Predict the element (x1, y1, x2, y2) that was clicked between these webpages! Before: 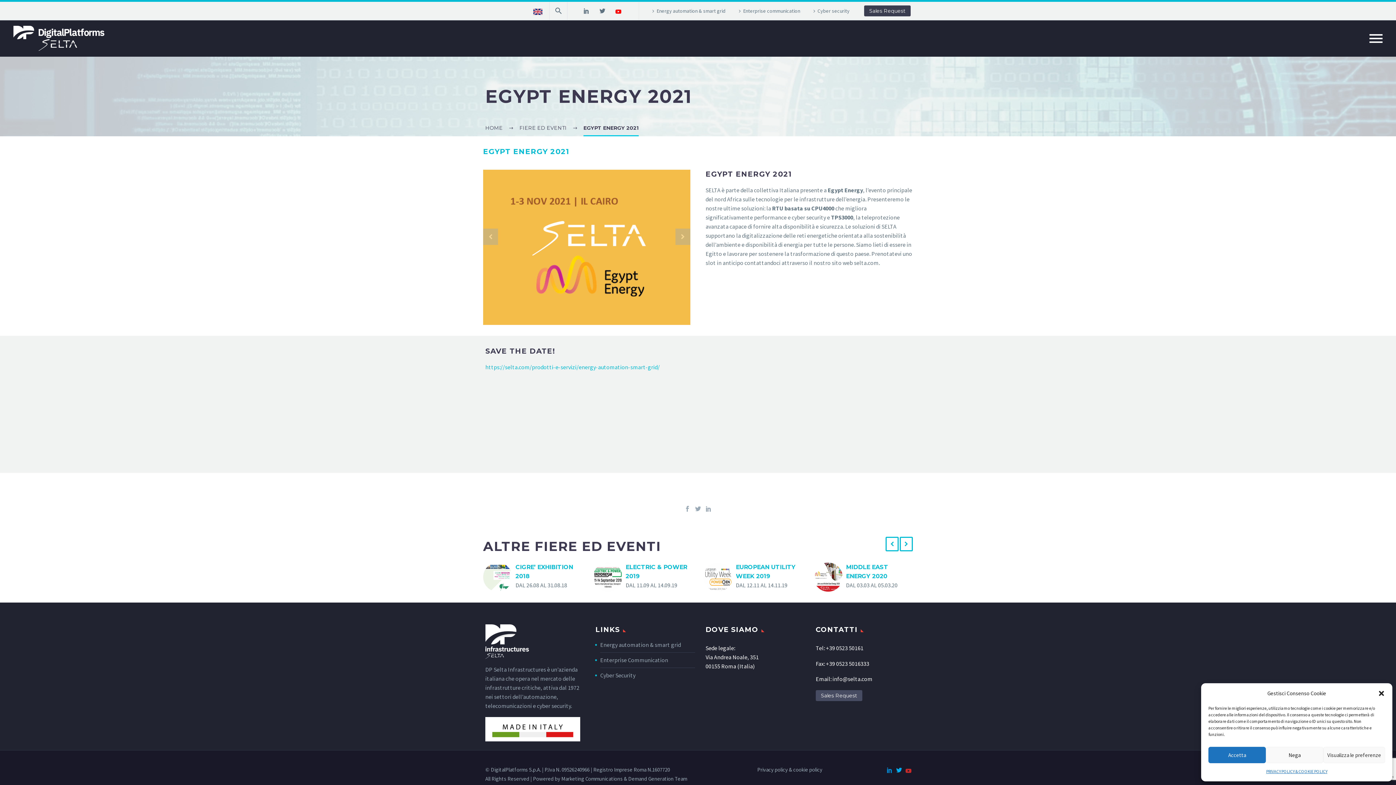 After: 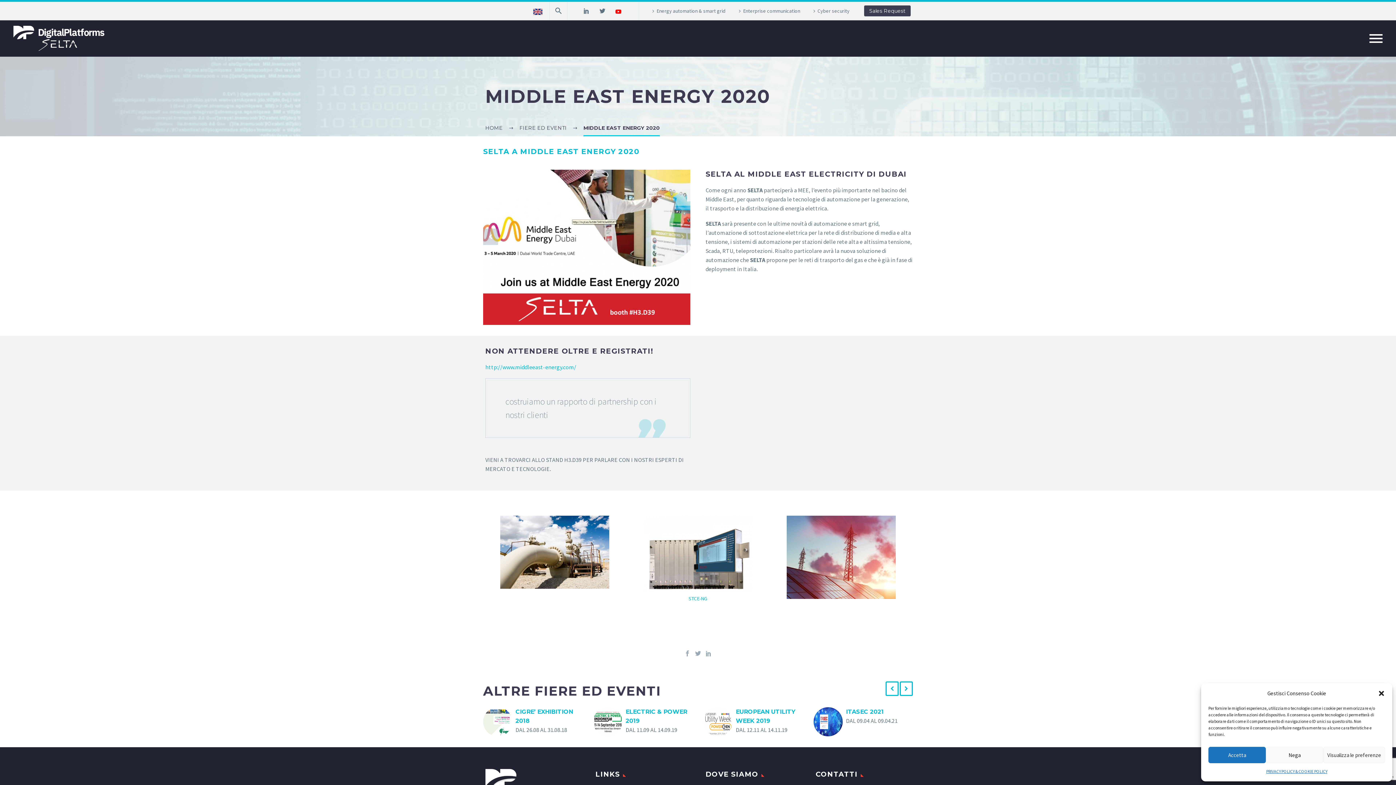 Action: label: MIDDLE EAST ENERGY 2020 bbox: (846, 562, 909, 581)